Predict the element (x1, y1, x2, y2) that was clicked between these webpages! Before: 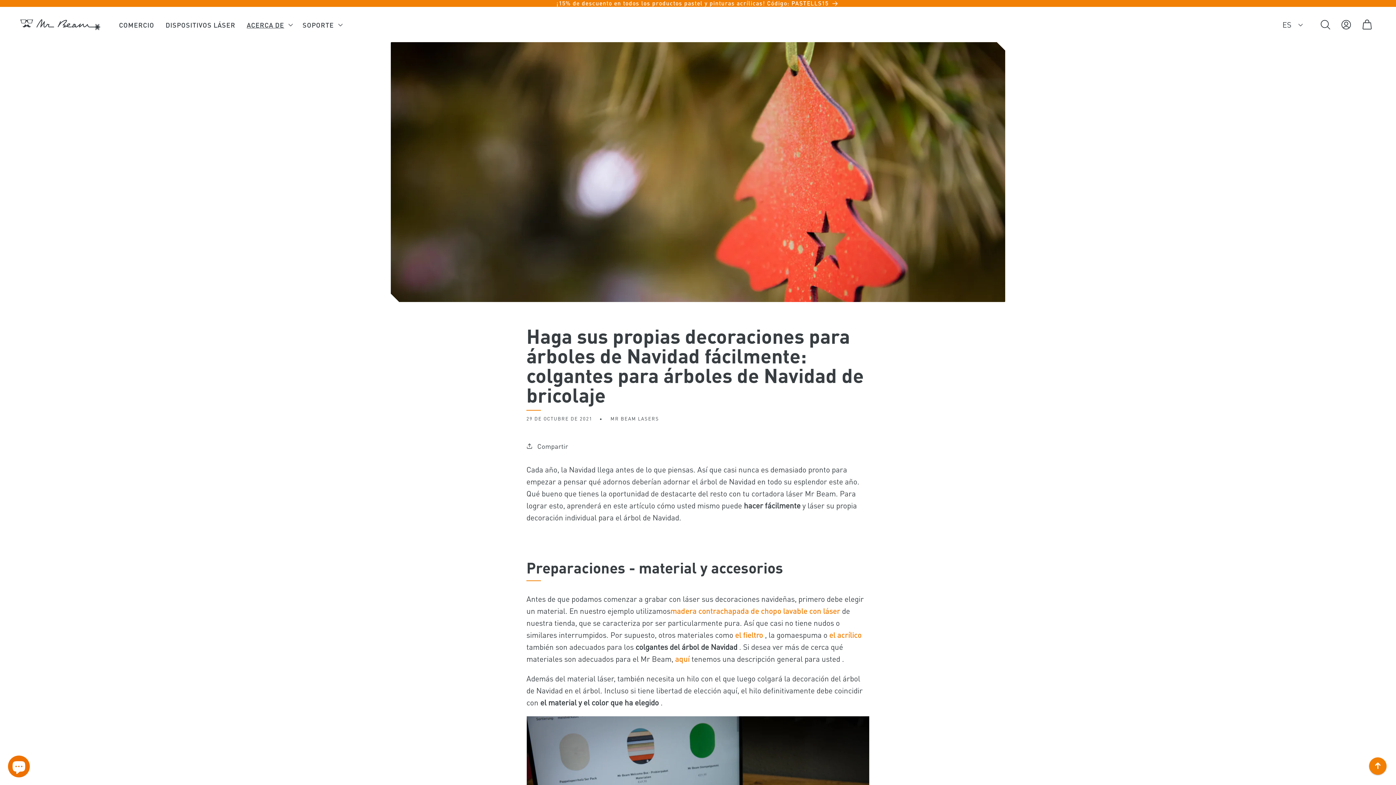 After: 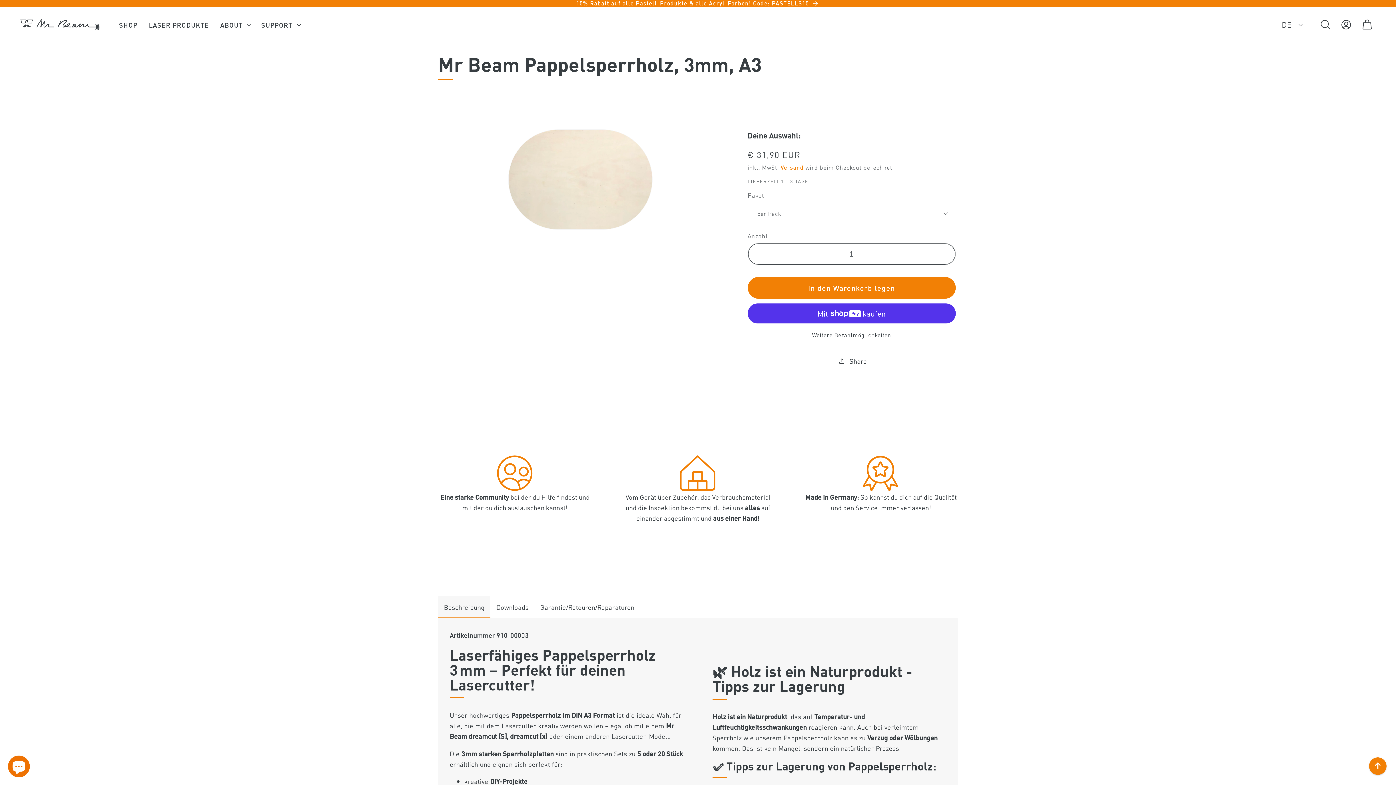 Action: label: madera contrachapada de chopo lavable con láser bbox: (670, 605, 840, 616)